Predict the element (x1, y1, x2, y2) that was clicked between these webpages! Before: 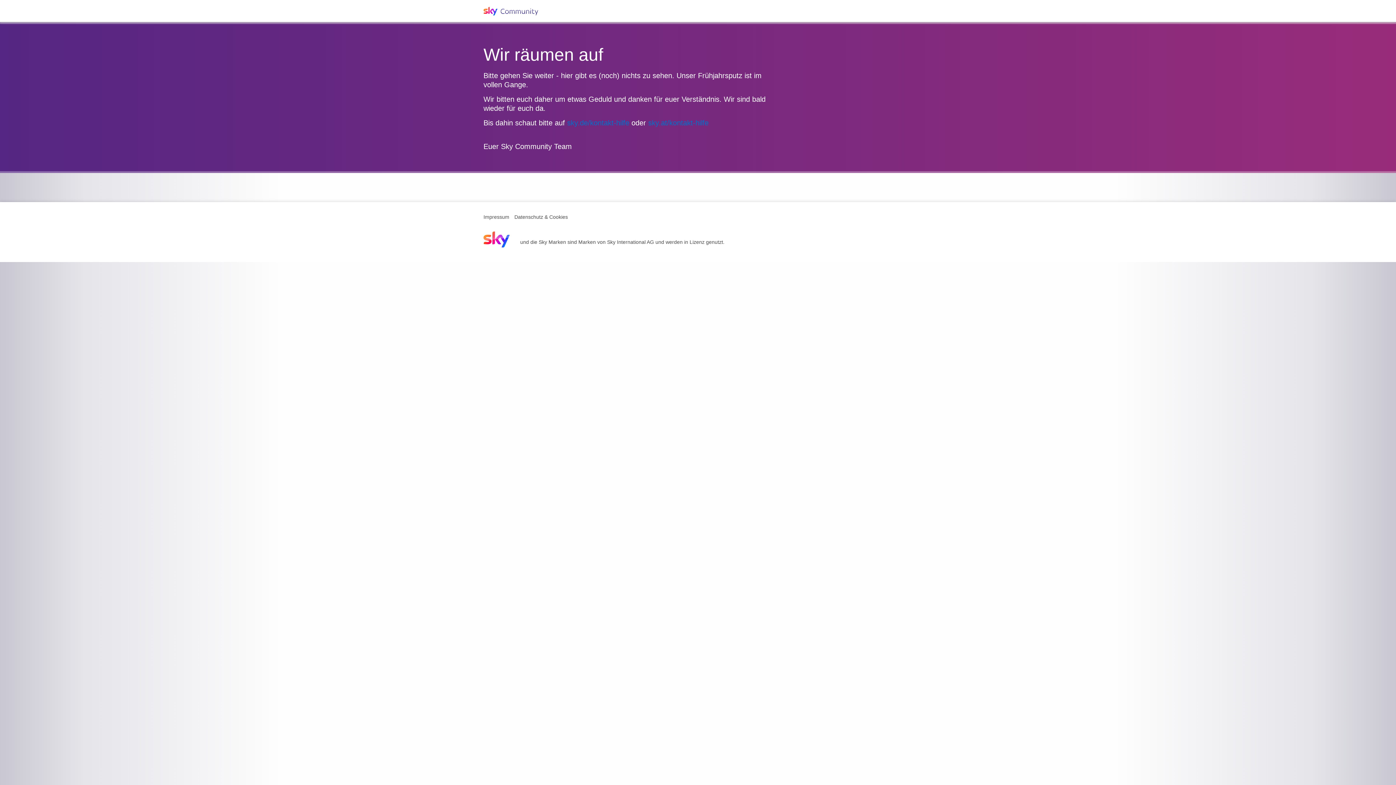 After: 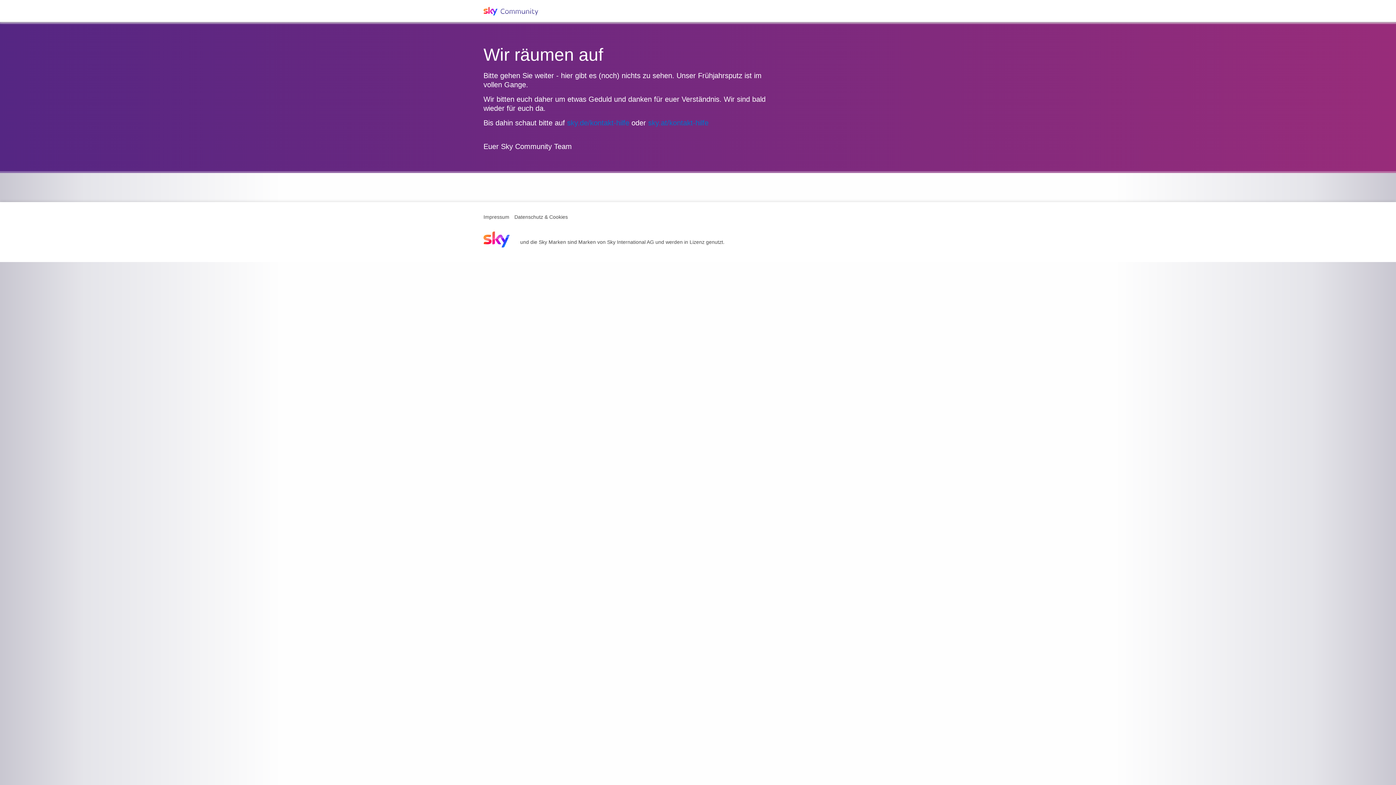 Action: label: Impressum bbox: (483, 214, 509, 220)